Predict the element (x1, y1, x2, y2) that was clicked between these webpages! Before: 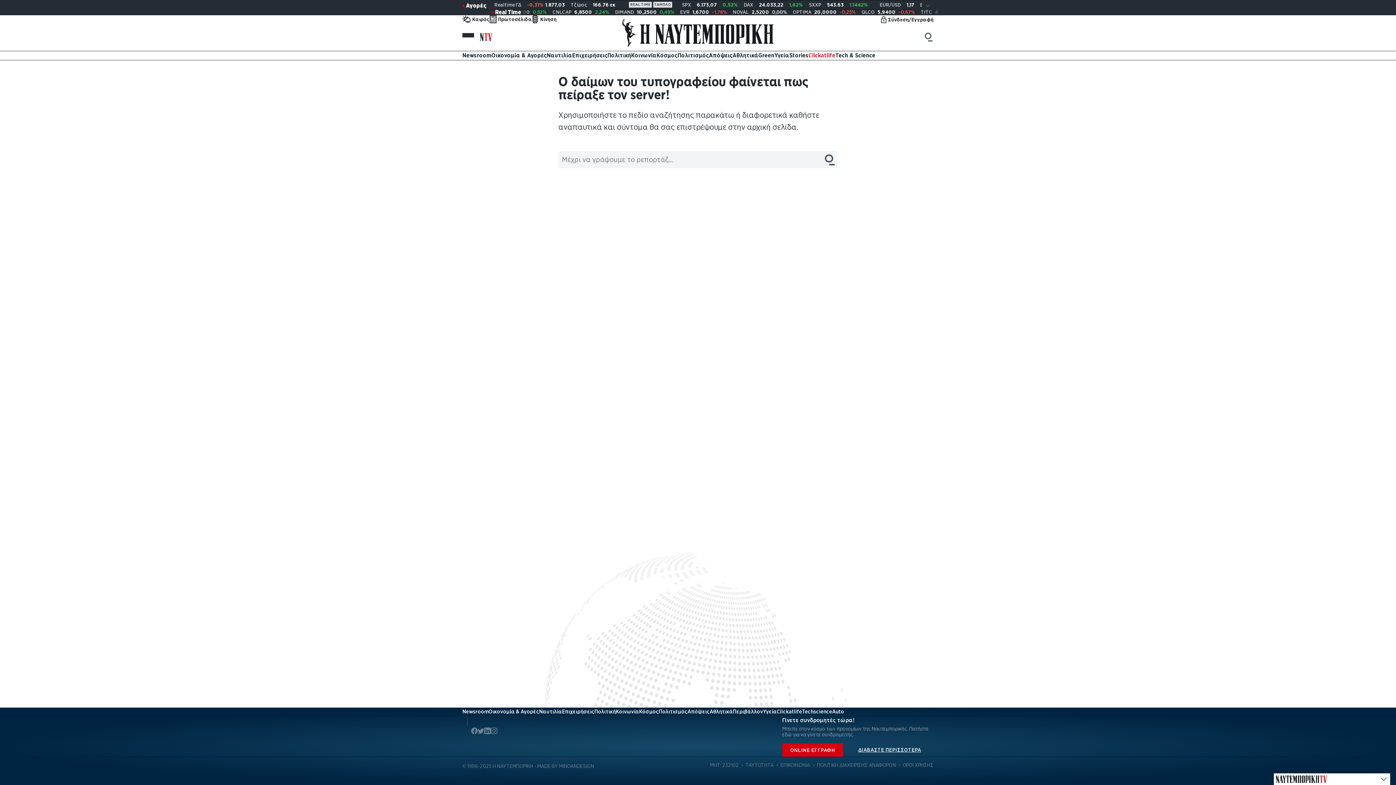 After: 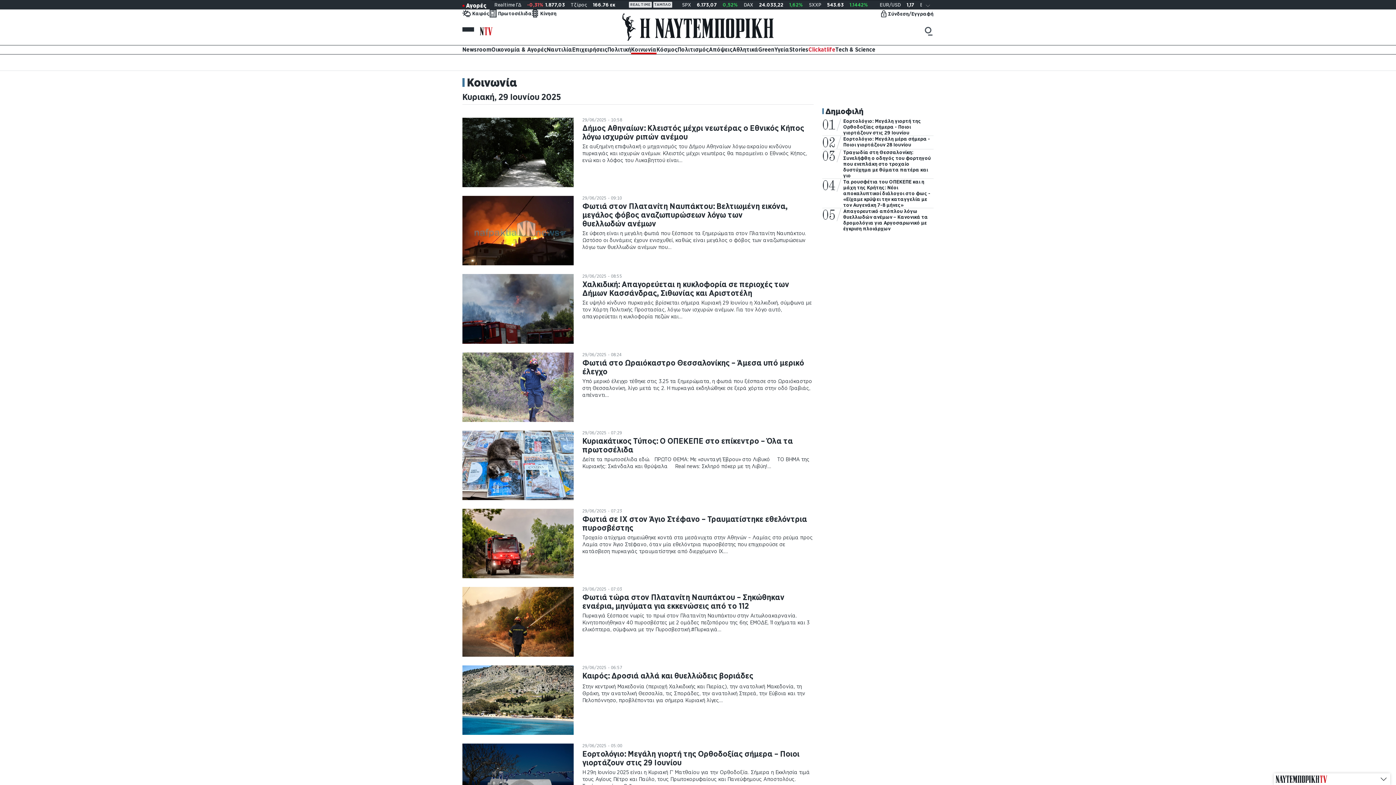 Action: bbox: (631, 51, 656, 59) label: Κοινωνία